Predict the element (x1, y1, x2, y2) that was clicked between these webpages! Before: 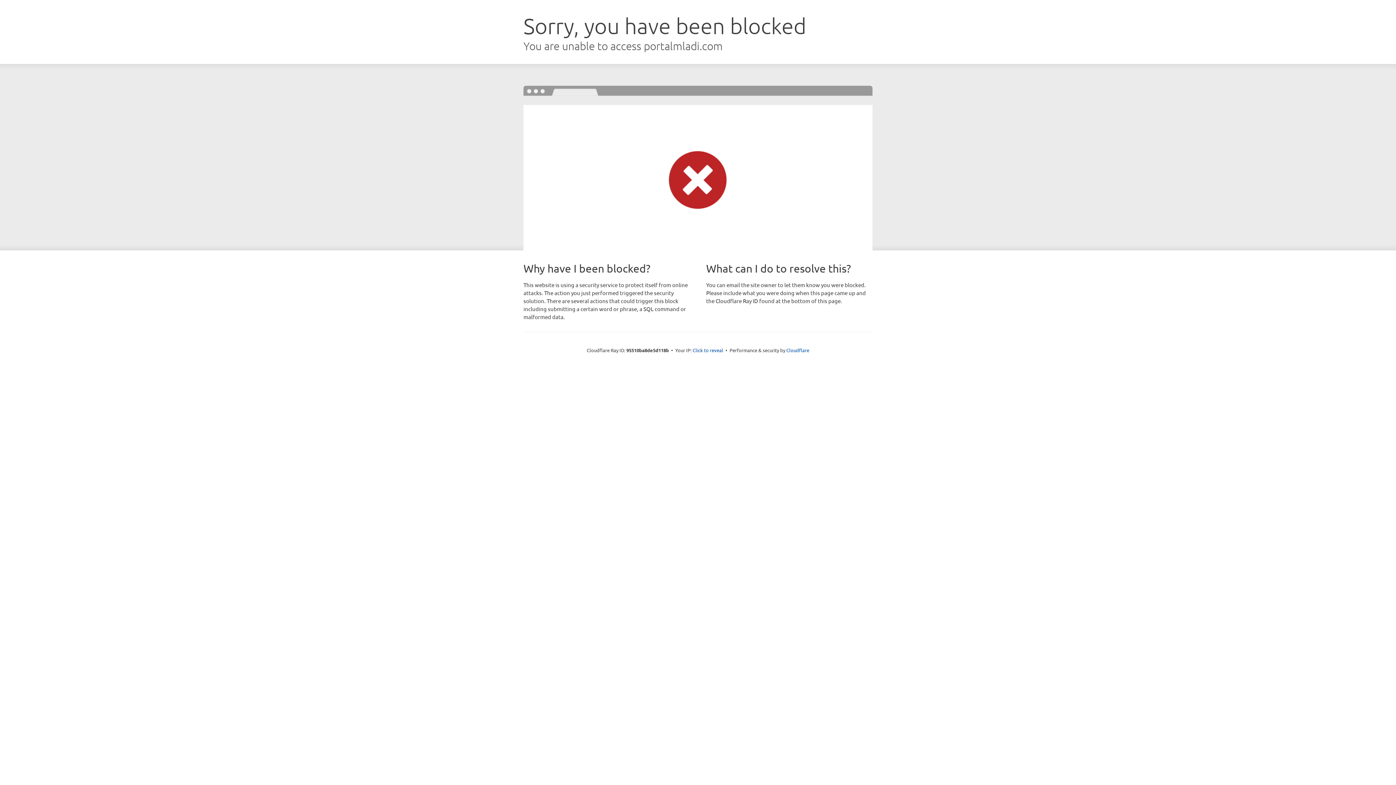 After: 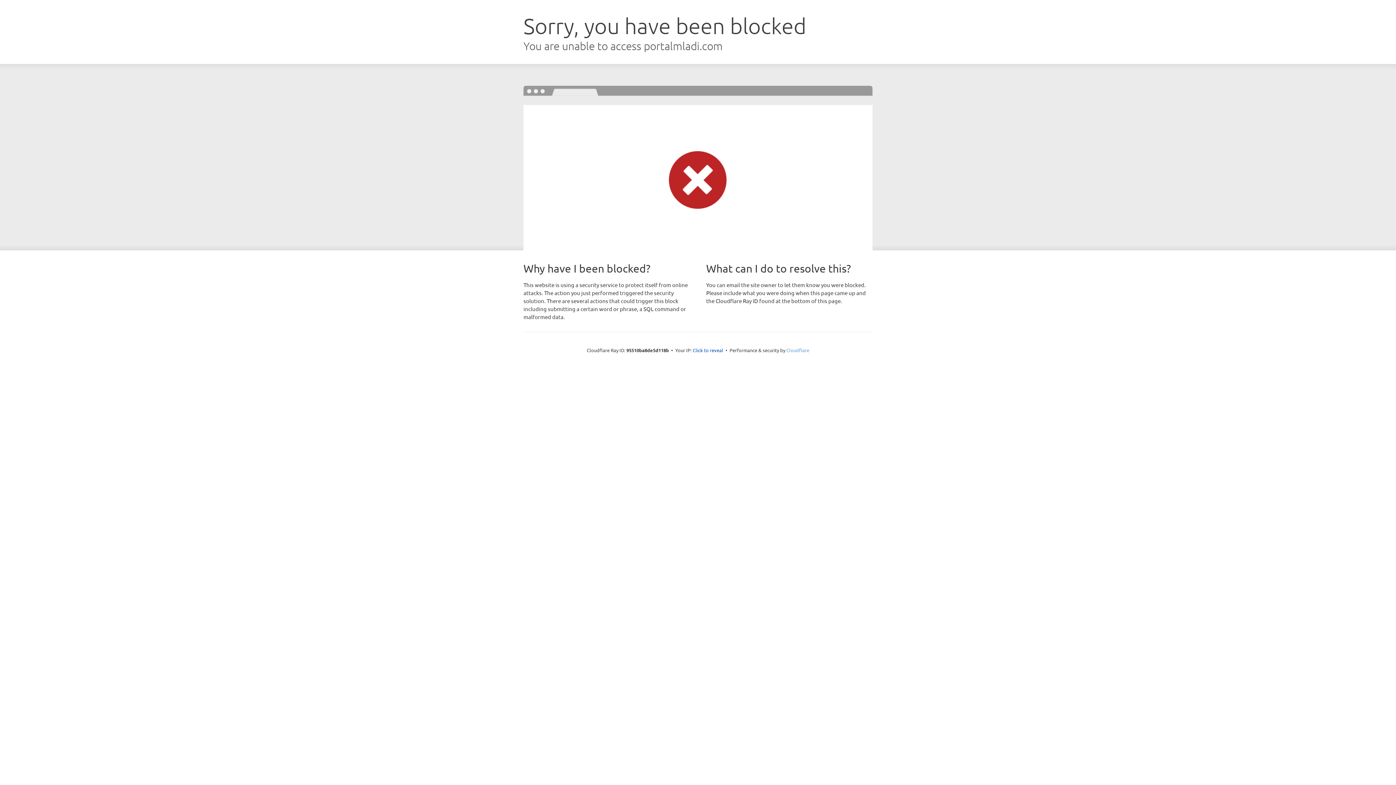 Action: label: Cloudflare bbox: (786, 347, 809, 353)